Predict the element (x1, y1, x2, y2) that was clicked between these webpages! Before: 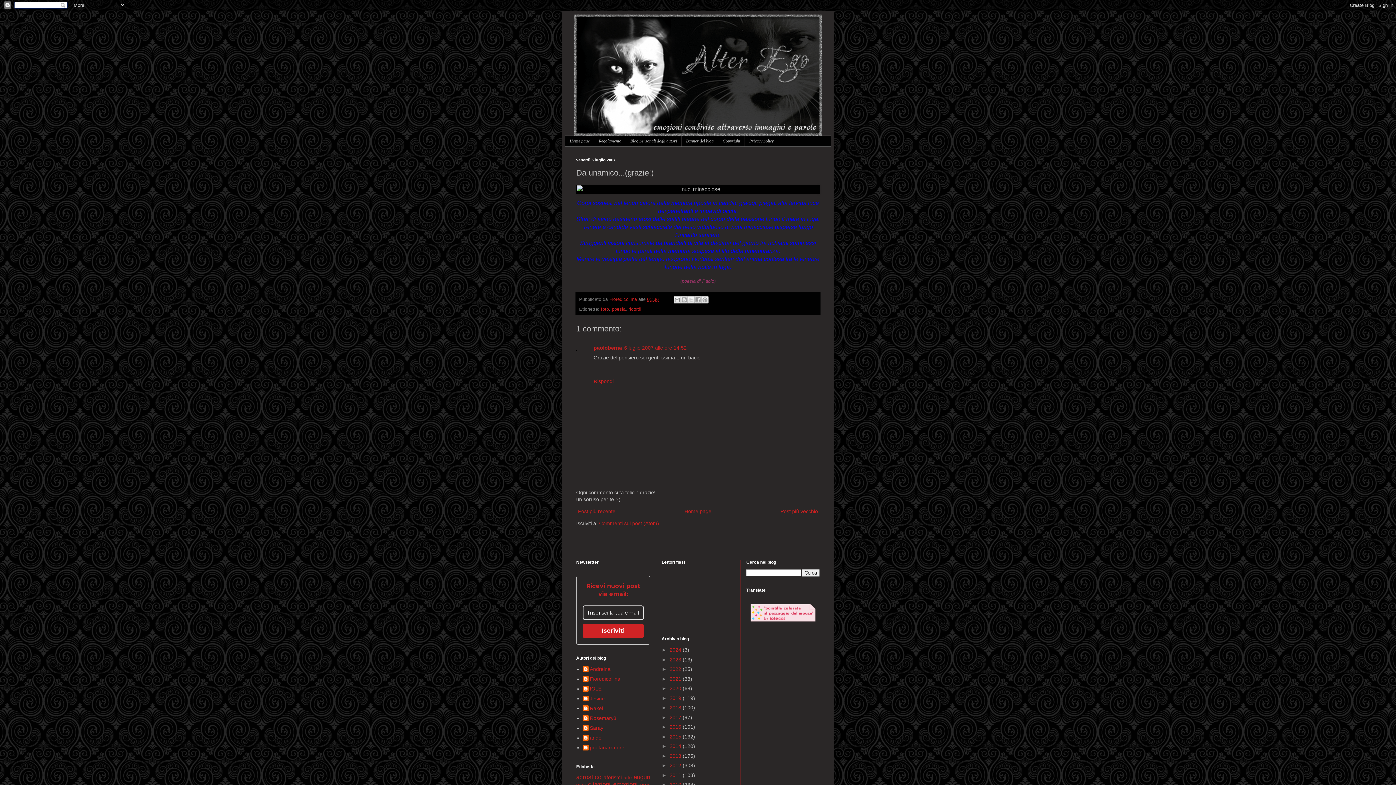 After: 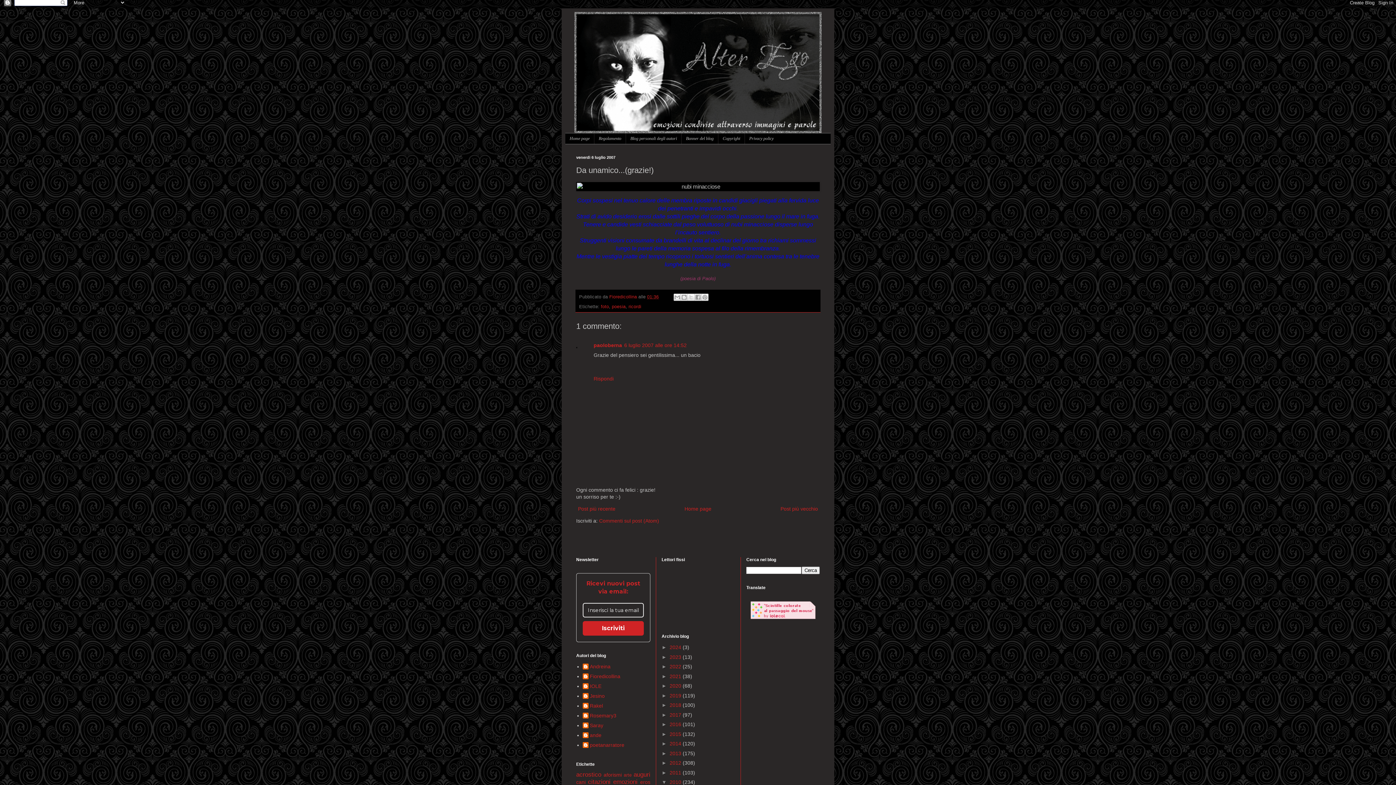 Action: label: ►   bbox: (661, 782, 669, 788)